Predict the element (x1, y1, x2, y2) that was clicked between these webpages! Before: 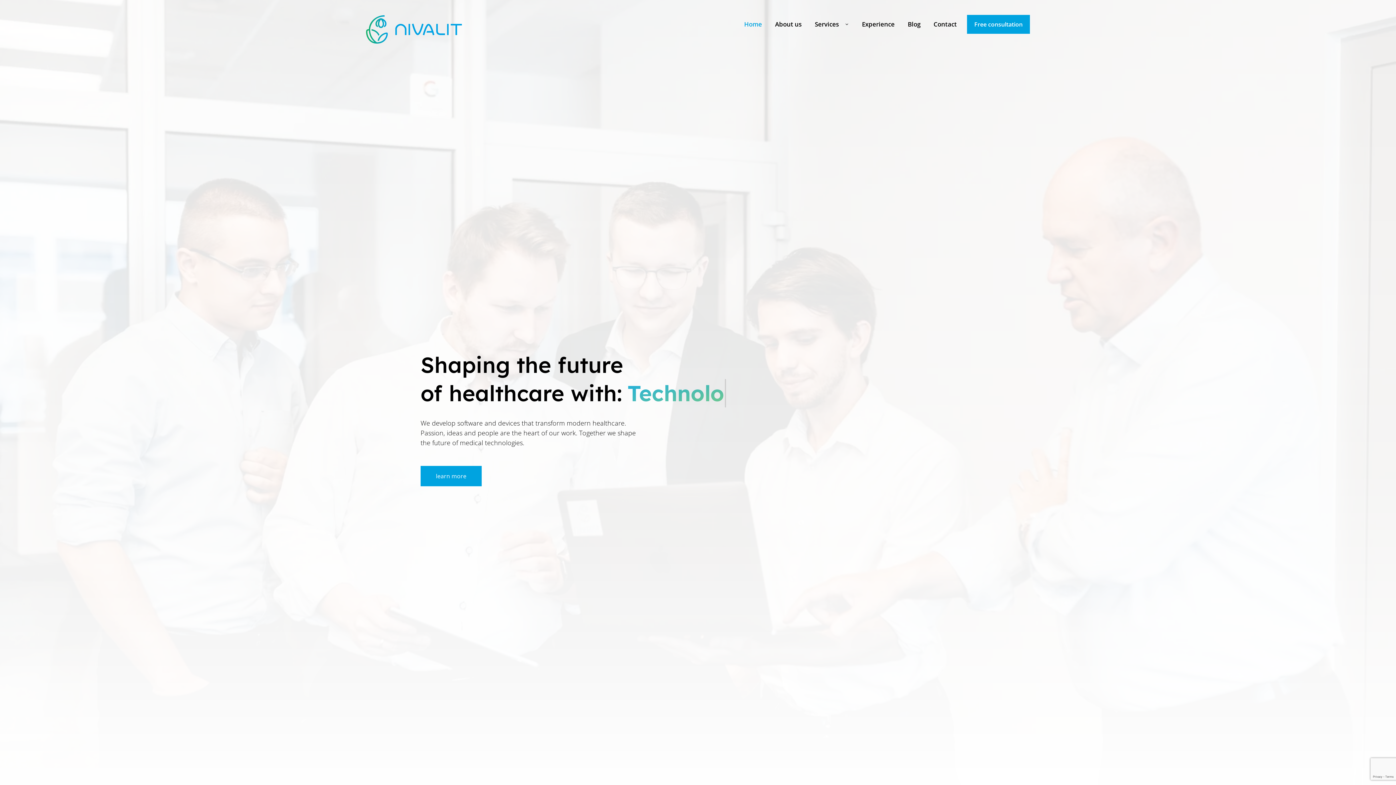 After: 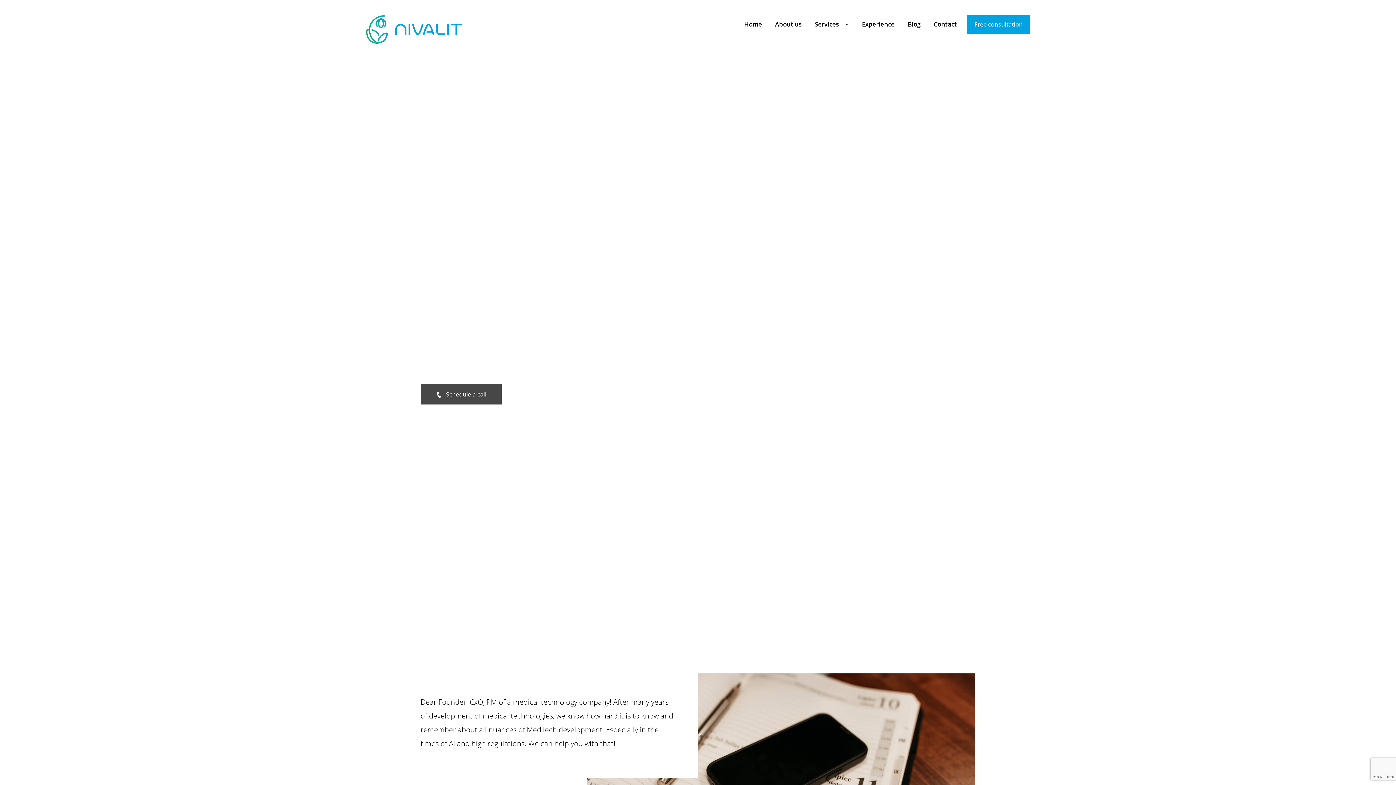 Action: label: Free consultation bbox: (967, 14, 1030, 33)